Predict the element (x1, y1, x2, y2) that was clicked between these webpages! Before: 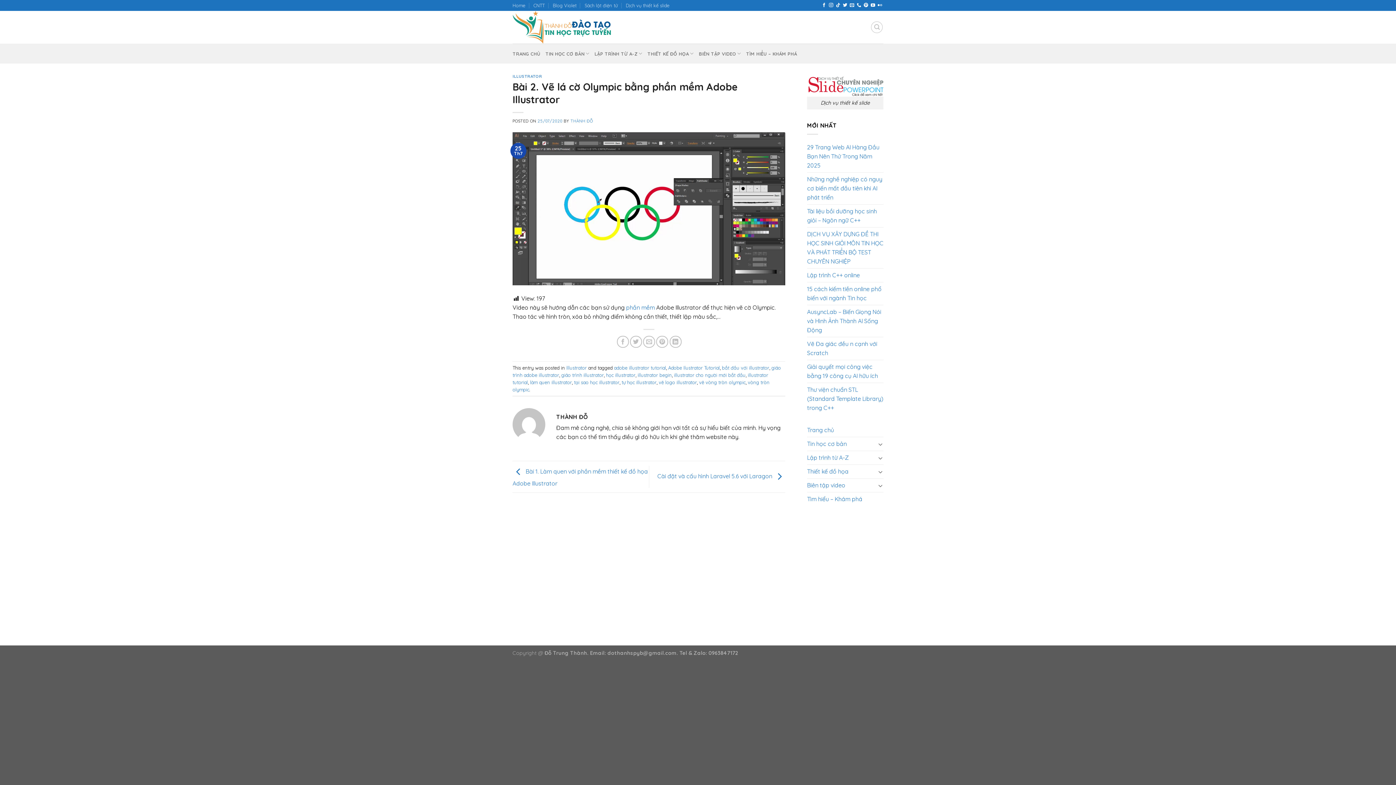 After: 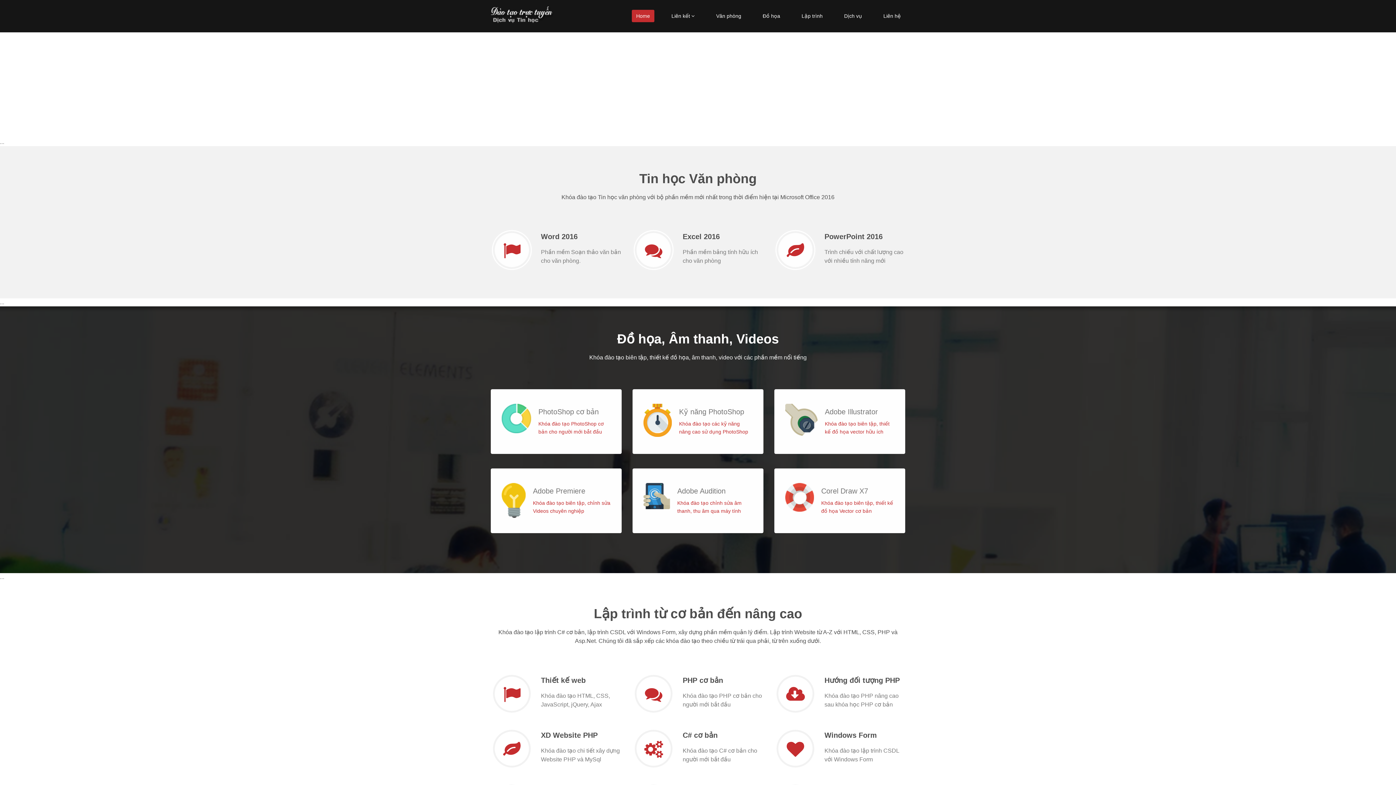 Action: bbox: (533, 0, 544, 10) label: CNTT